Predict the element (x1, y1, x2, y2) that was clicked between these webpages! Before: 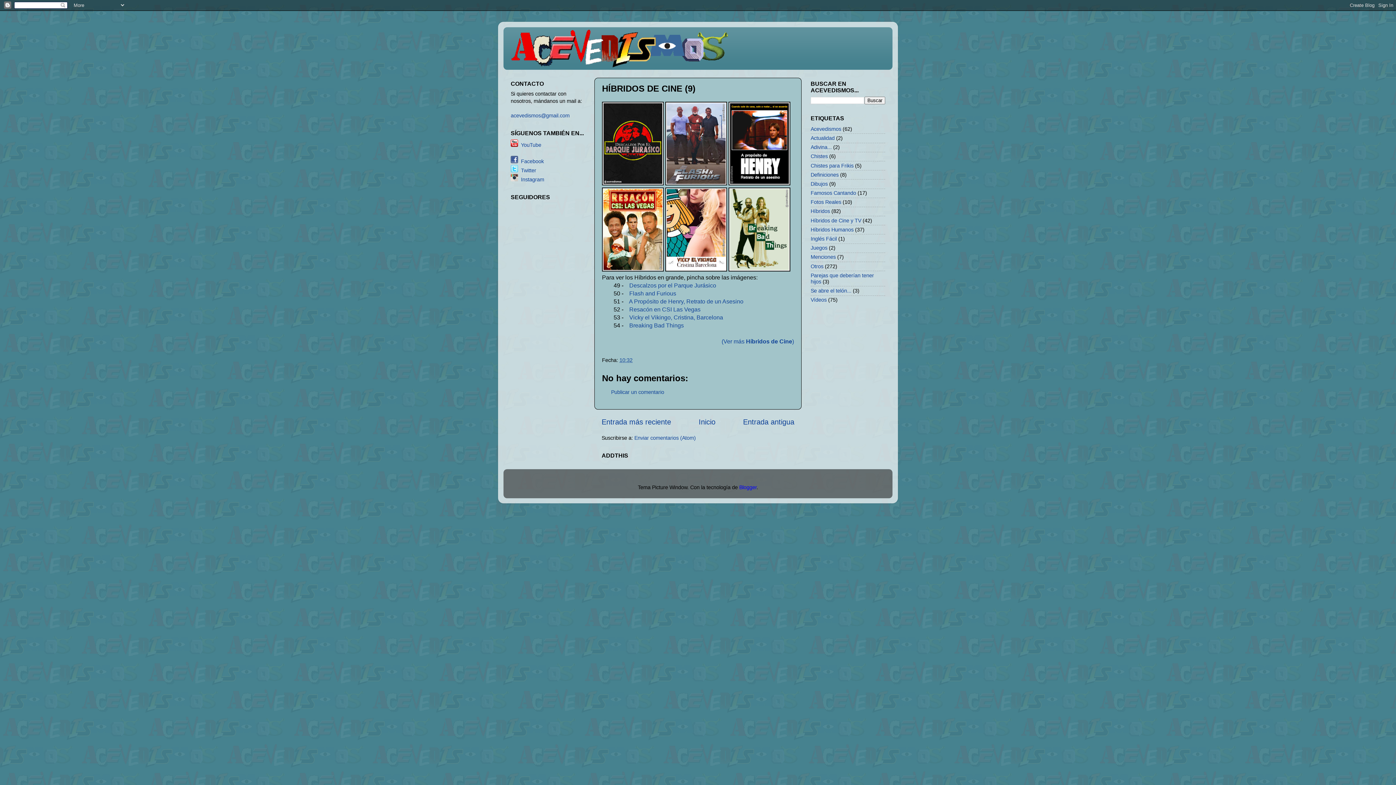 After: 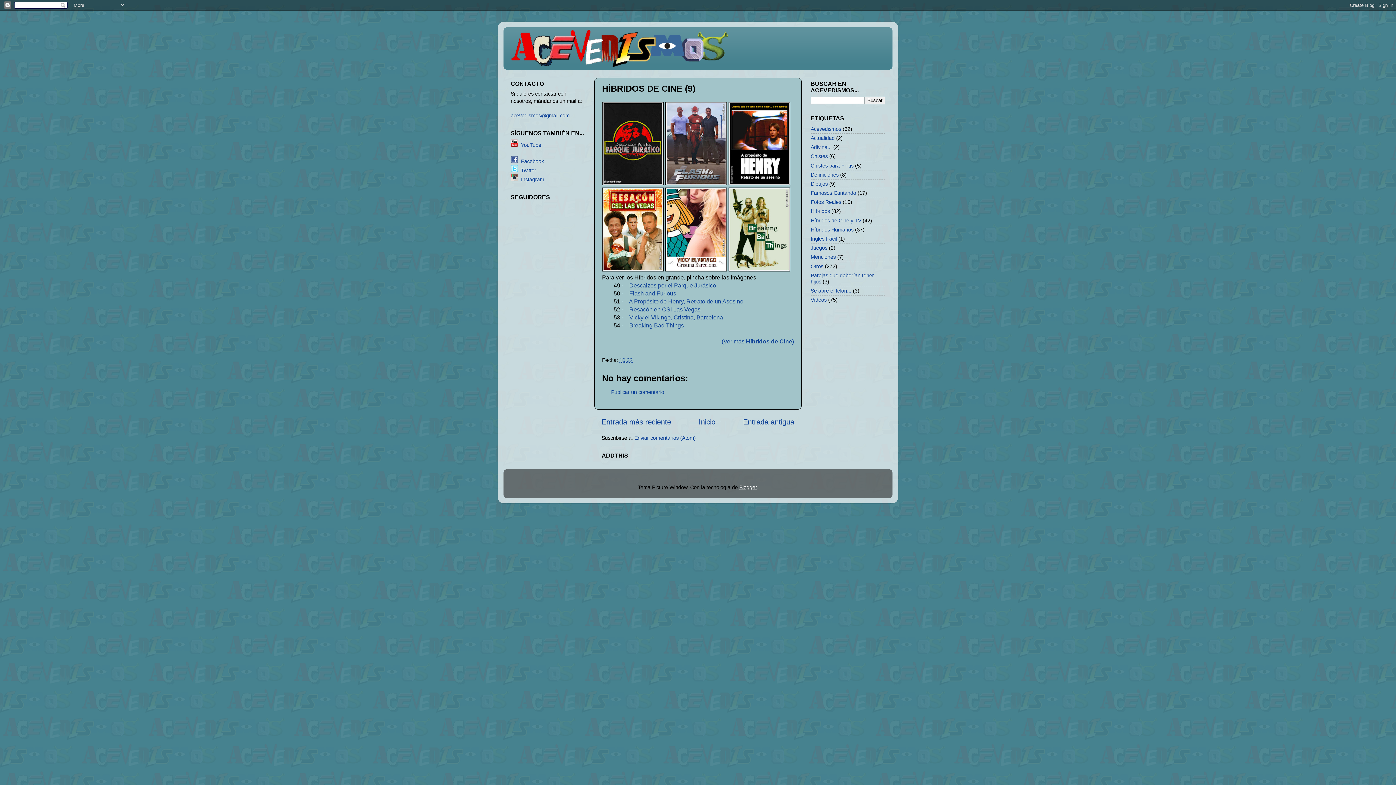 Action: bbox: (739, 484, 756, 490) label: Blogger